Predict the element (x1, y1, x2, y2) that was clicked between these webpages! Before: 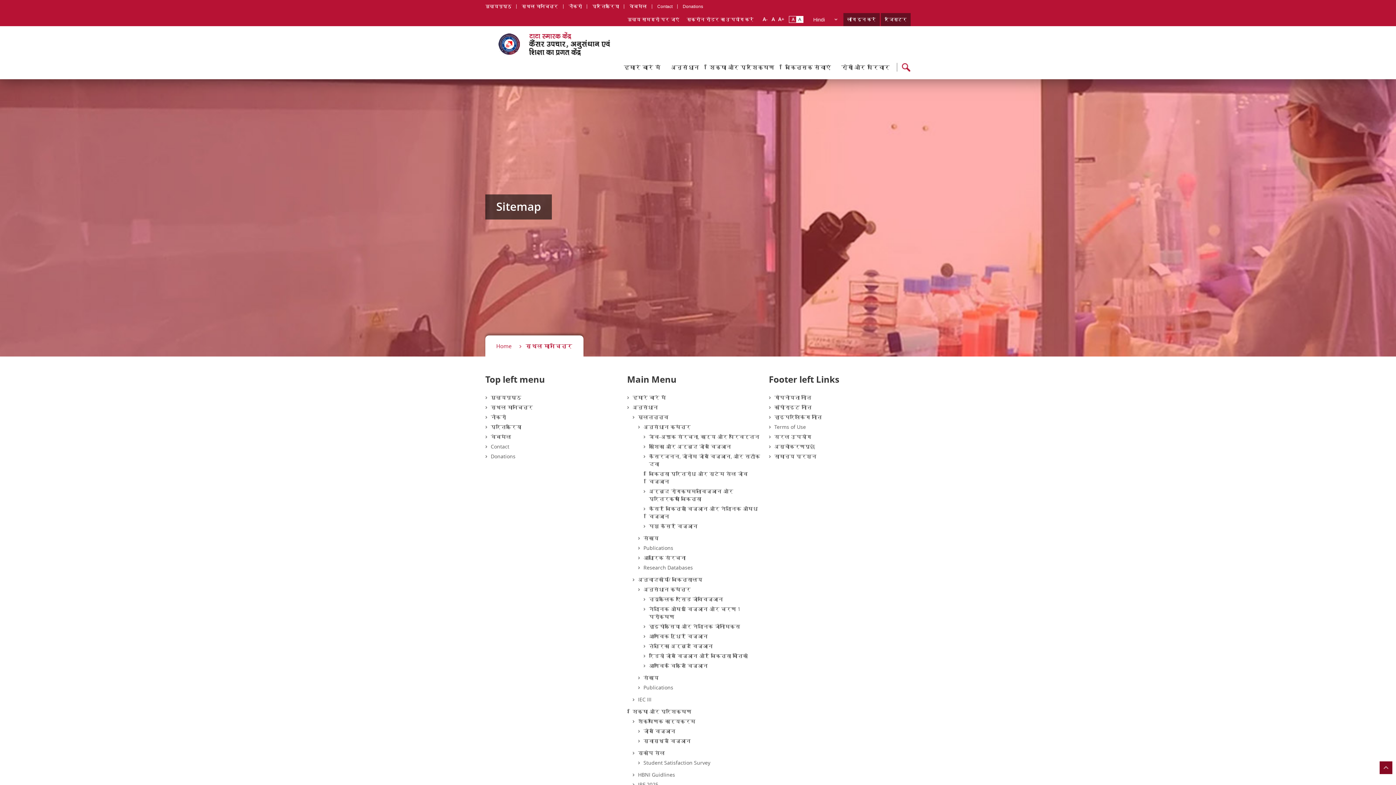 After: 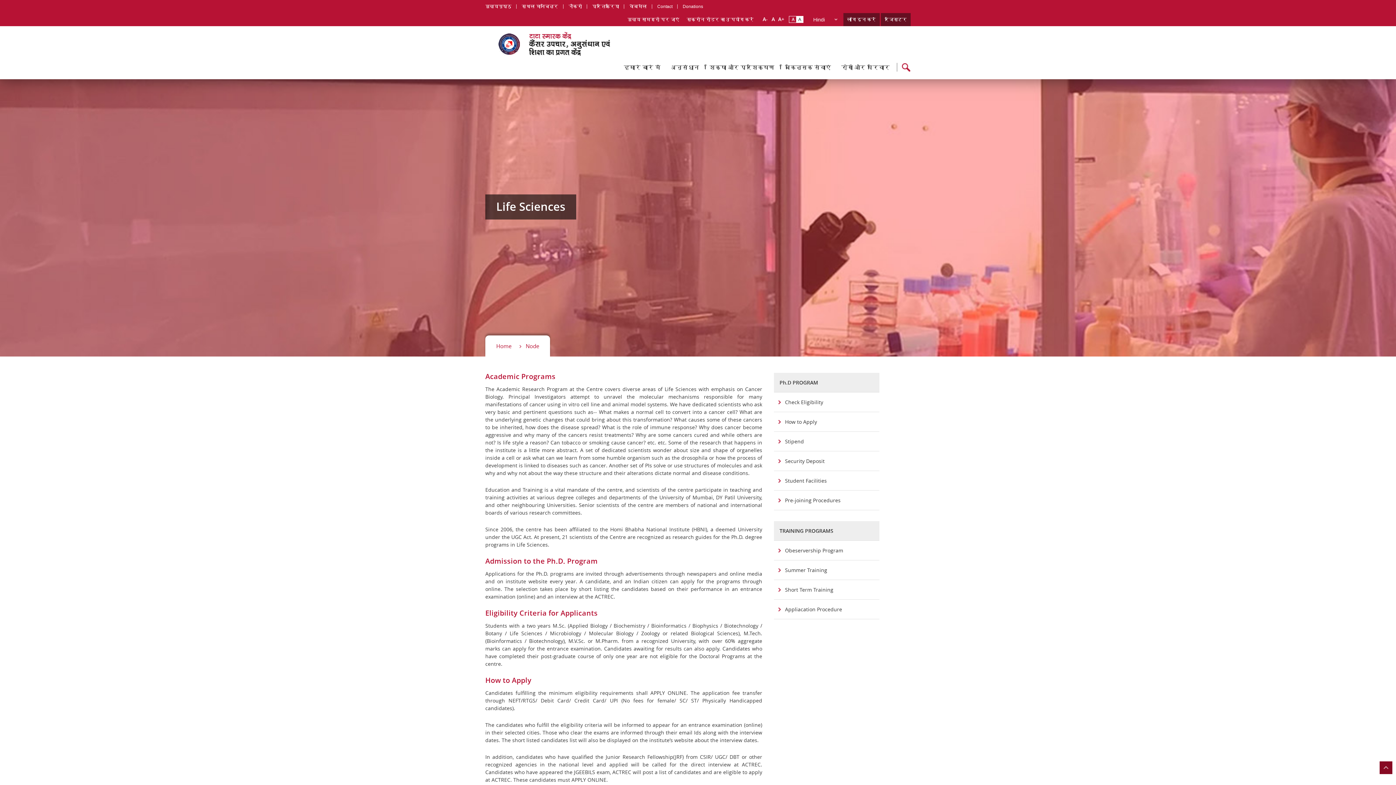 Action: bbox: (643, 728, 675, 734) label: जीव विज्ञान